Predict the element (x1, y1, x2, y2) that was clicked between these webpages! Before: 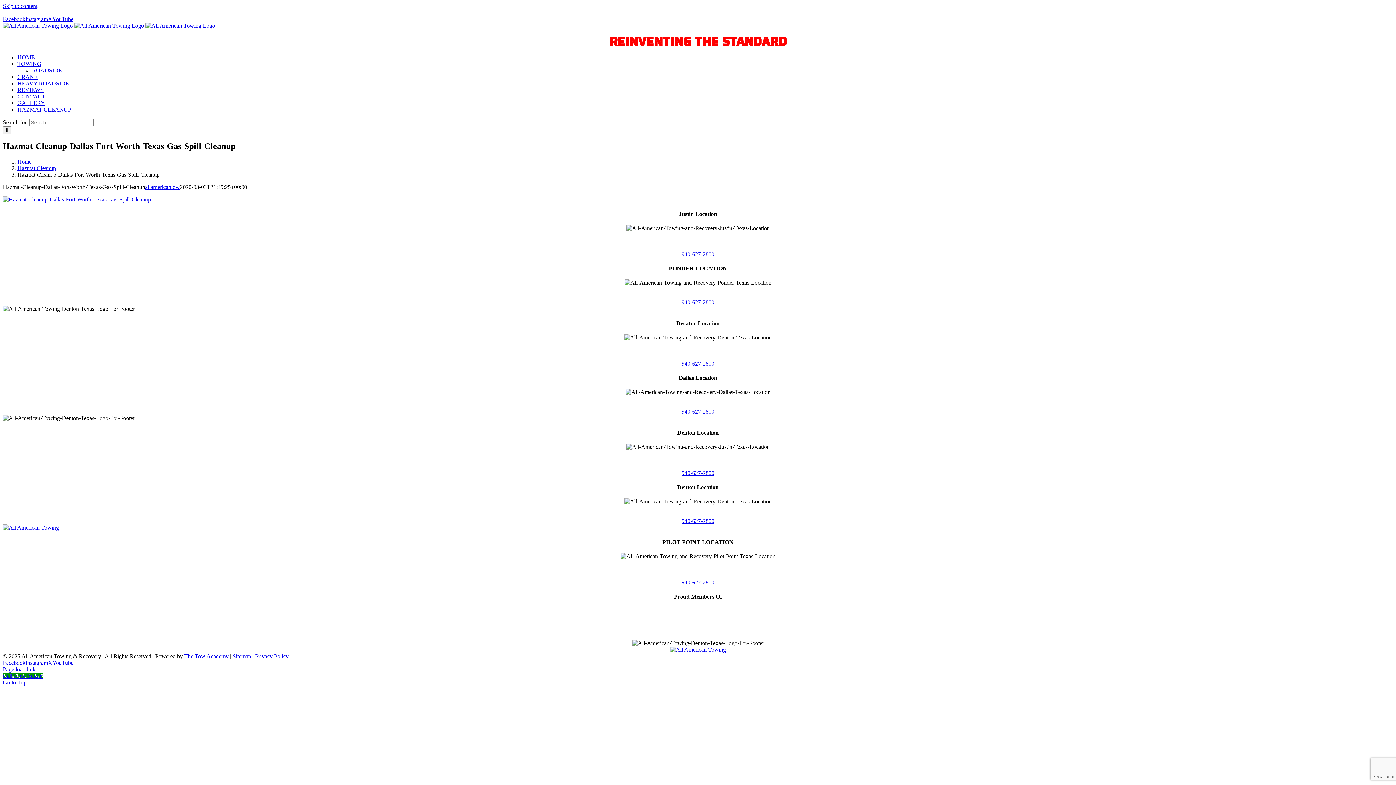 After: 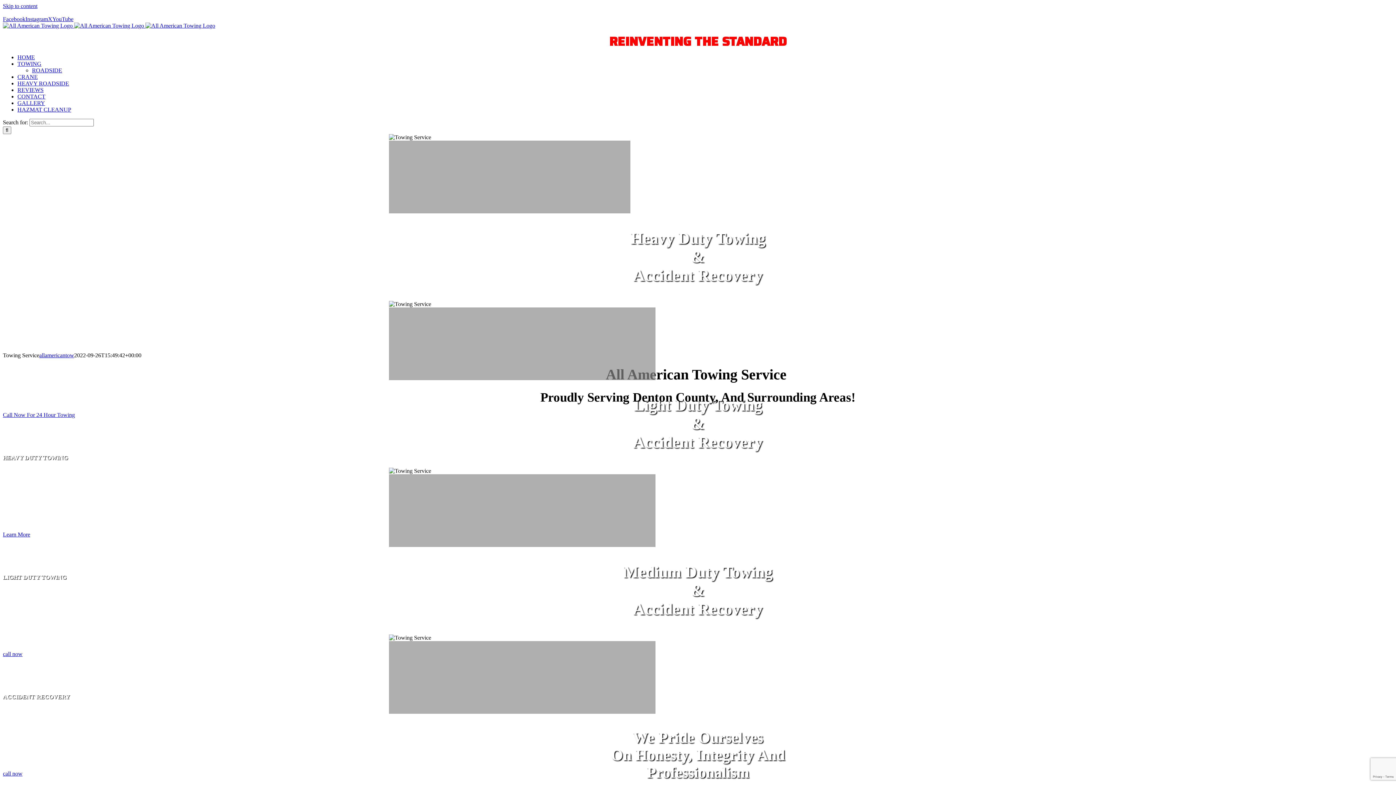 Action: label: TOWING bbox: (17, 60, 41, 67)